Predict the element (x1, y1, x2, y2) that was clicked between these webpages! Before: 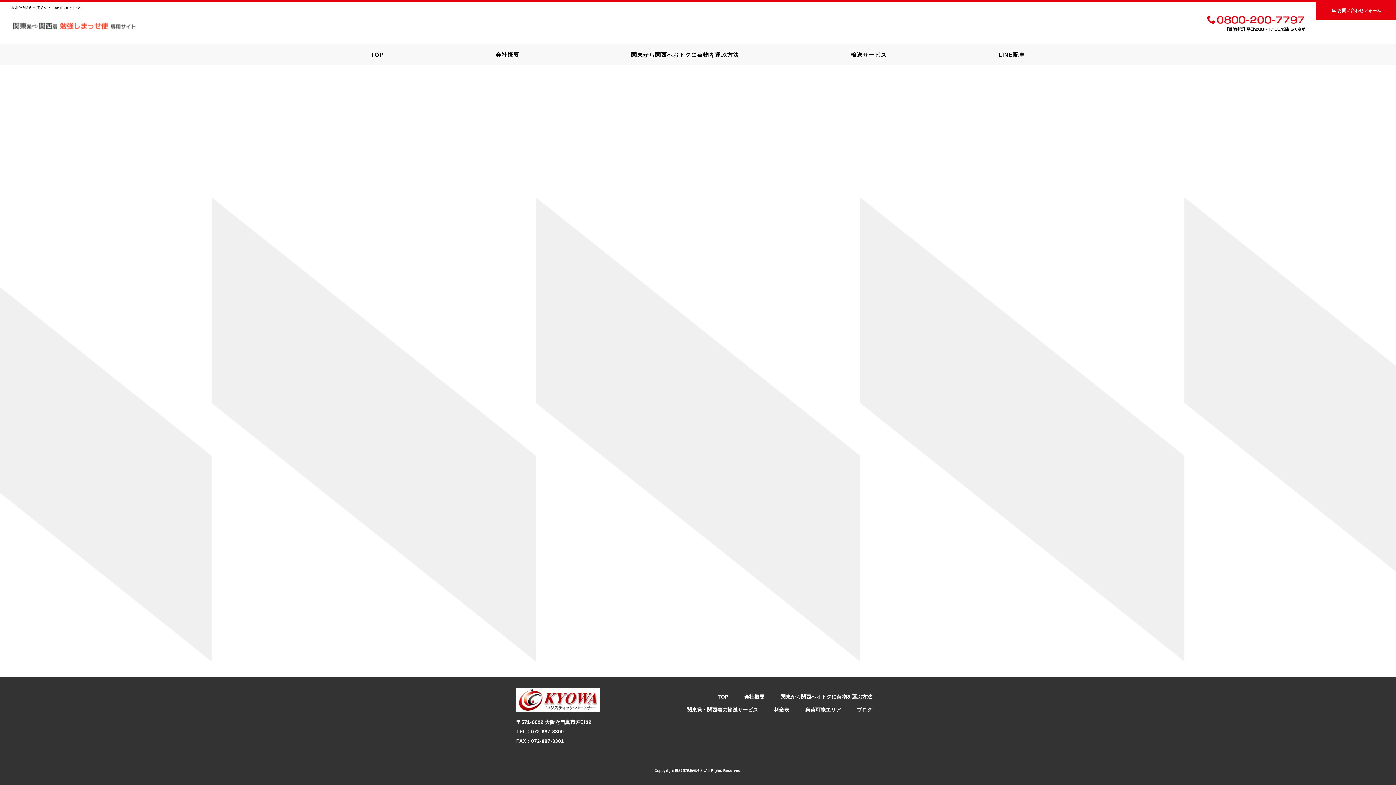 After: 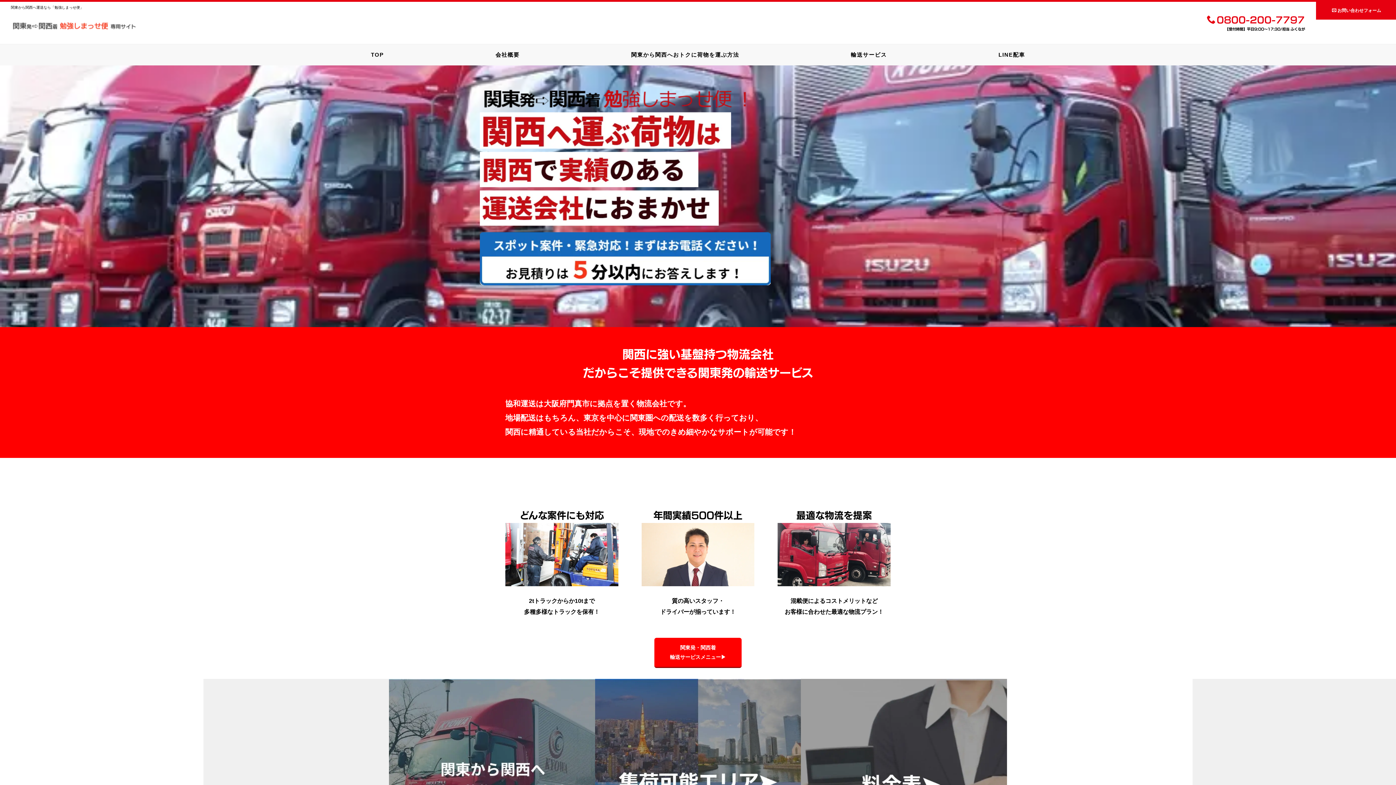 Action: label: TOP bbox: (315, 49, 439, 65)